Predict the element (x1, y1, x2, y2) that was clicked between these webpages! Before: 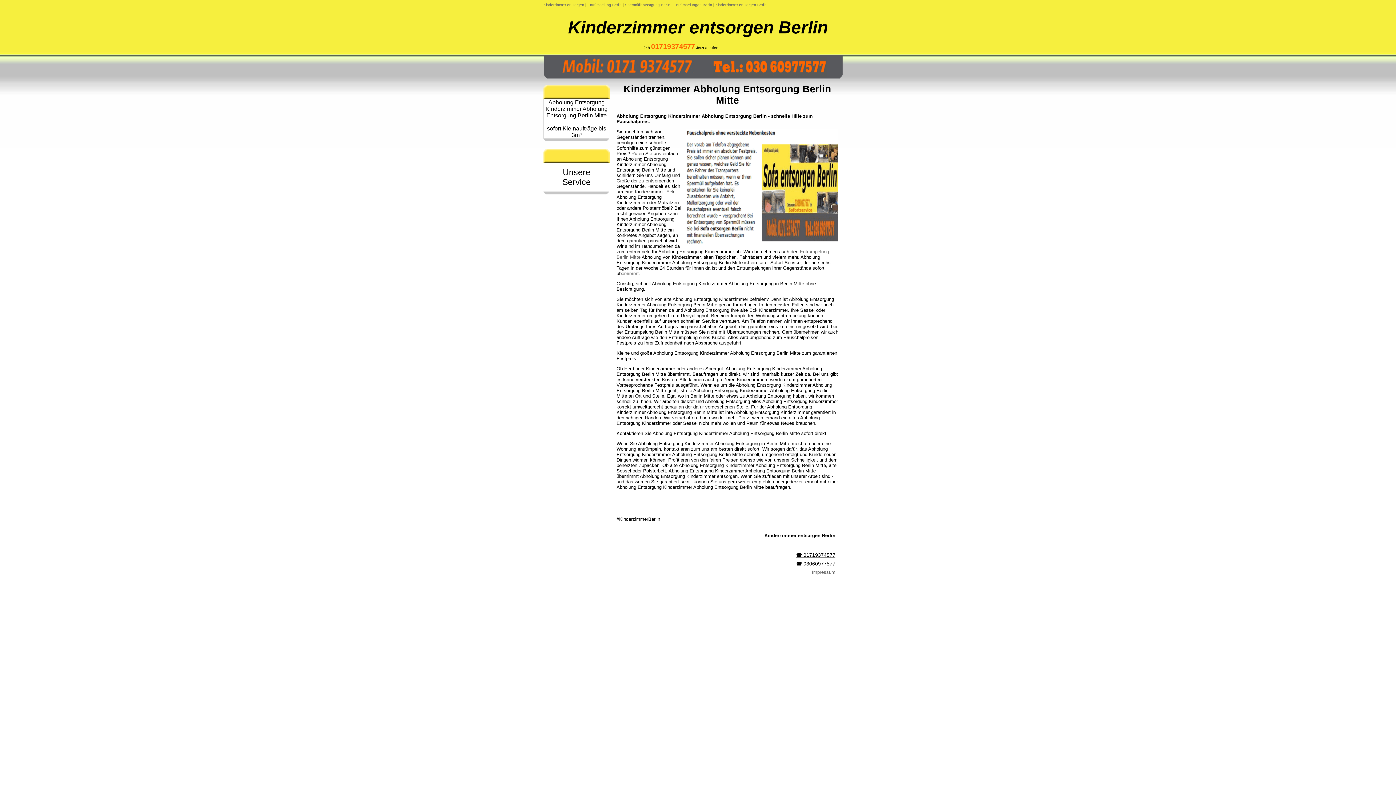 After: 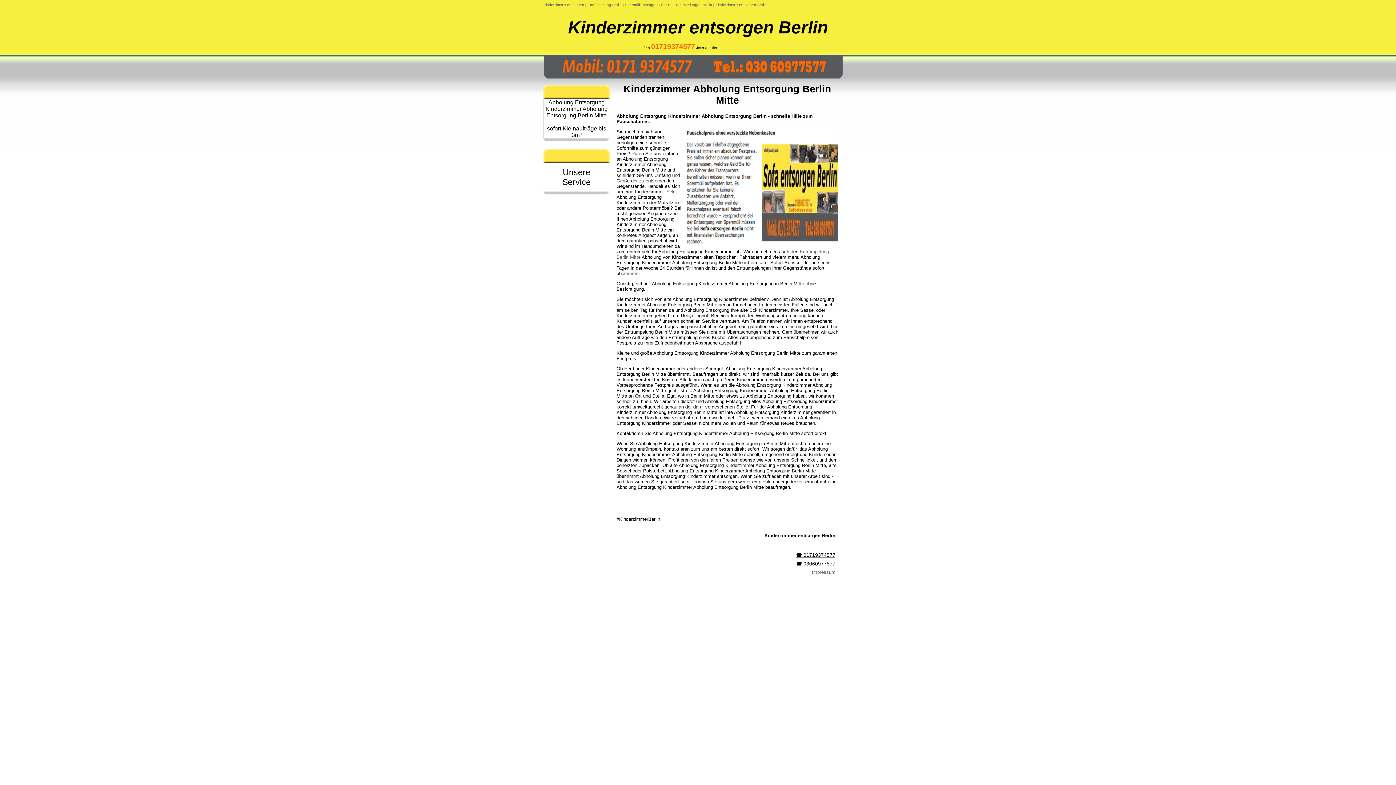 Action: bbox: (568, 17, 828, 37) label: Kinderzimmer entsorgen Berlin